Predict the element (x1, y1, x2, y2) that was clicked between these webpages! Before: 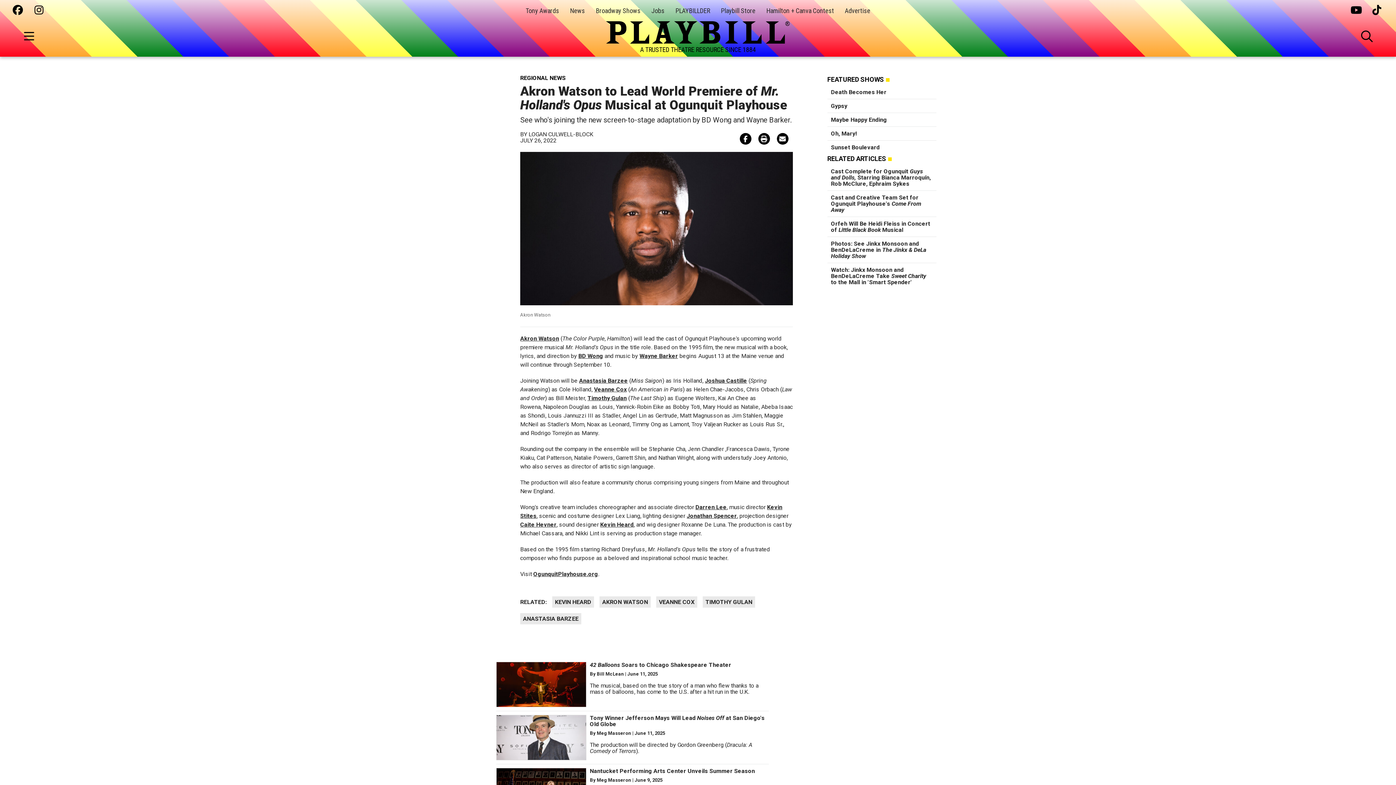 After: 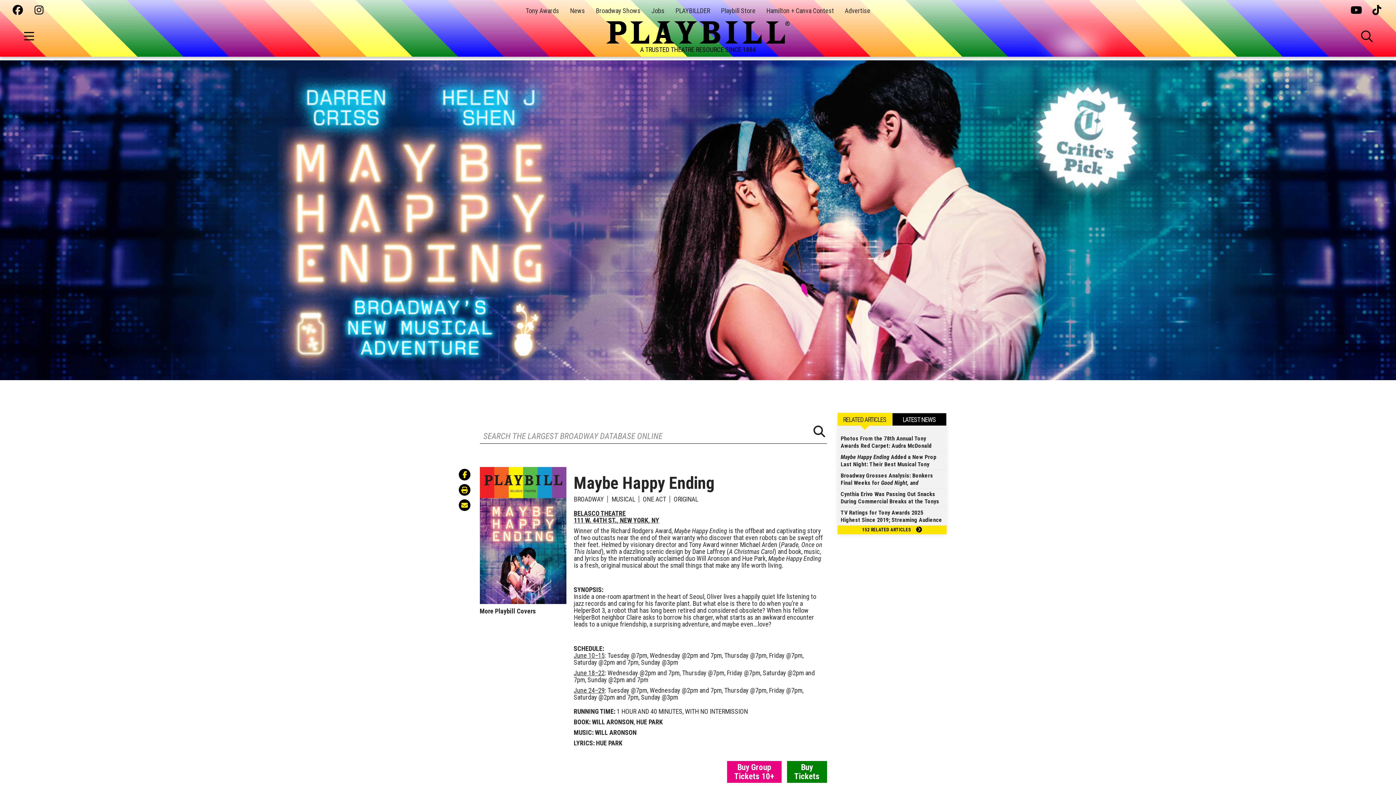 Action: label: Maybe Happy Ending bbox: (831, 116, 887, 123)